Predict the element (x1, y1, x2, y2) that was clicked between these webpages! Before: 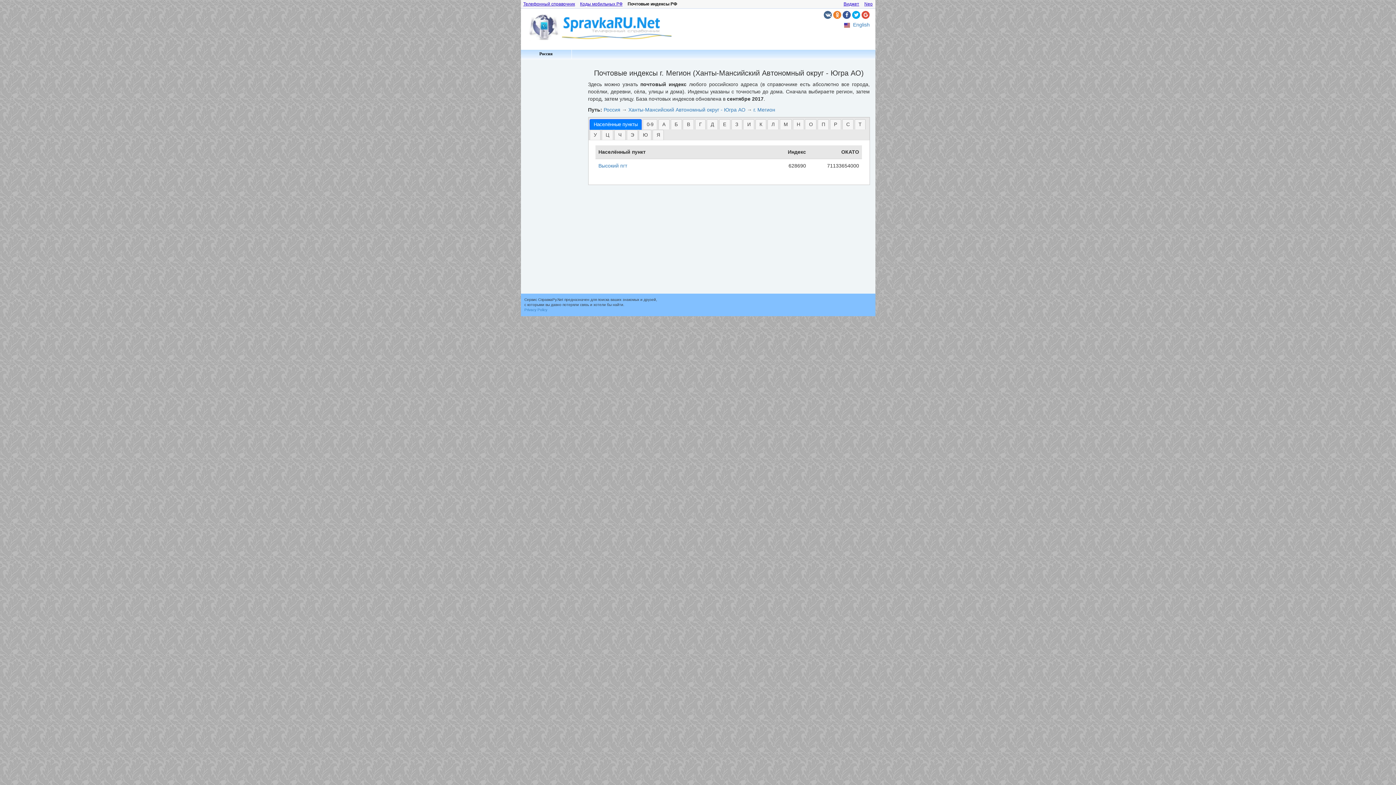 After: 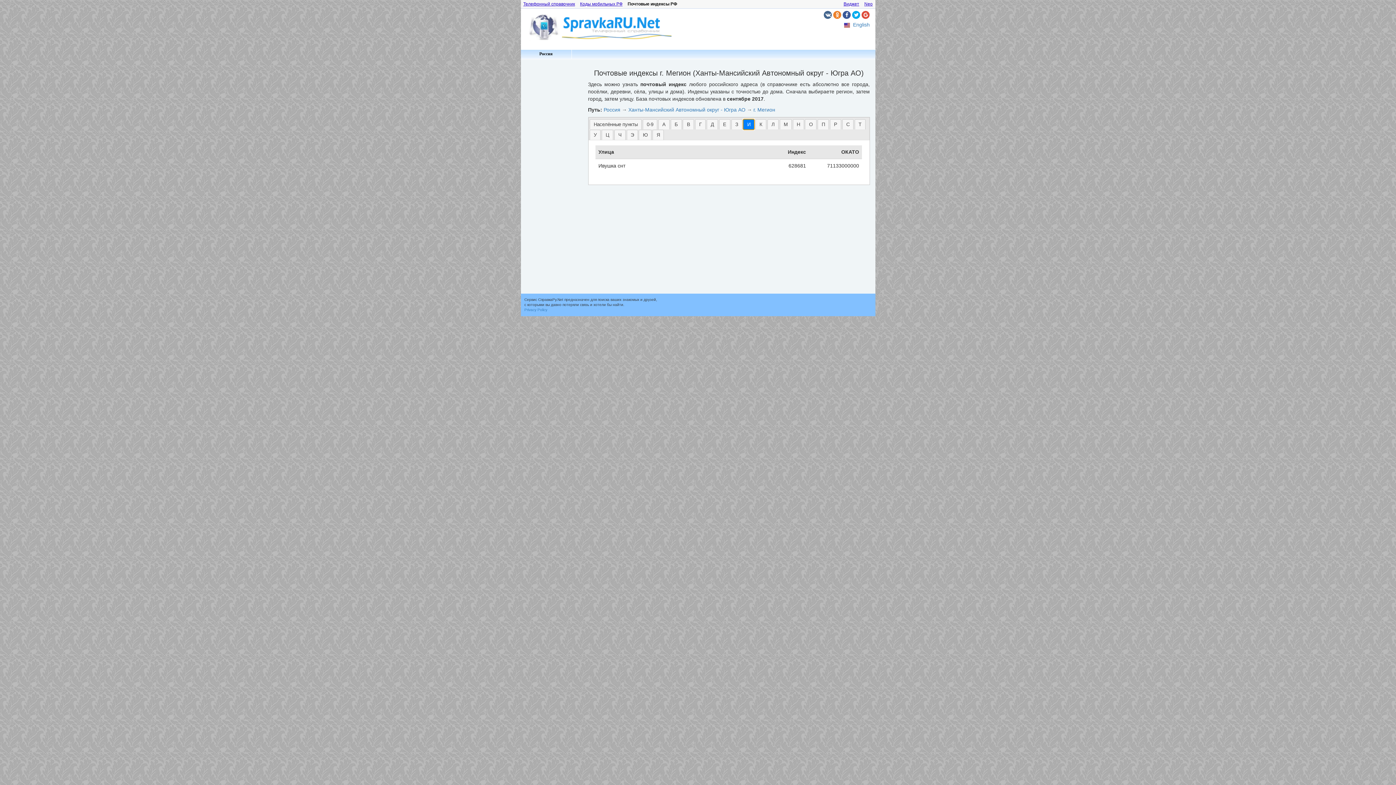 Action: label: И bbox: (743, 119, 754, 129)